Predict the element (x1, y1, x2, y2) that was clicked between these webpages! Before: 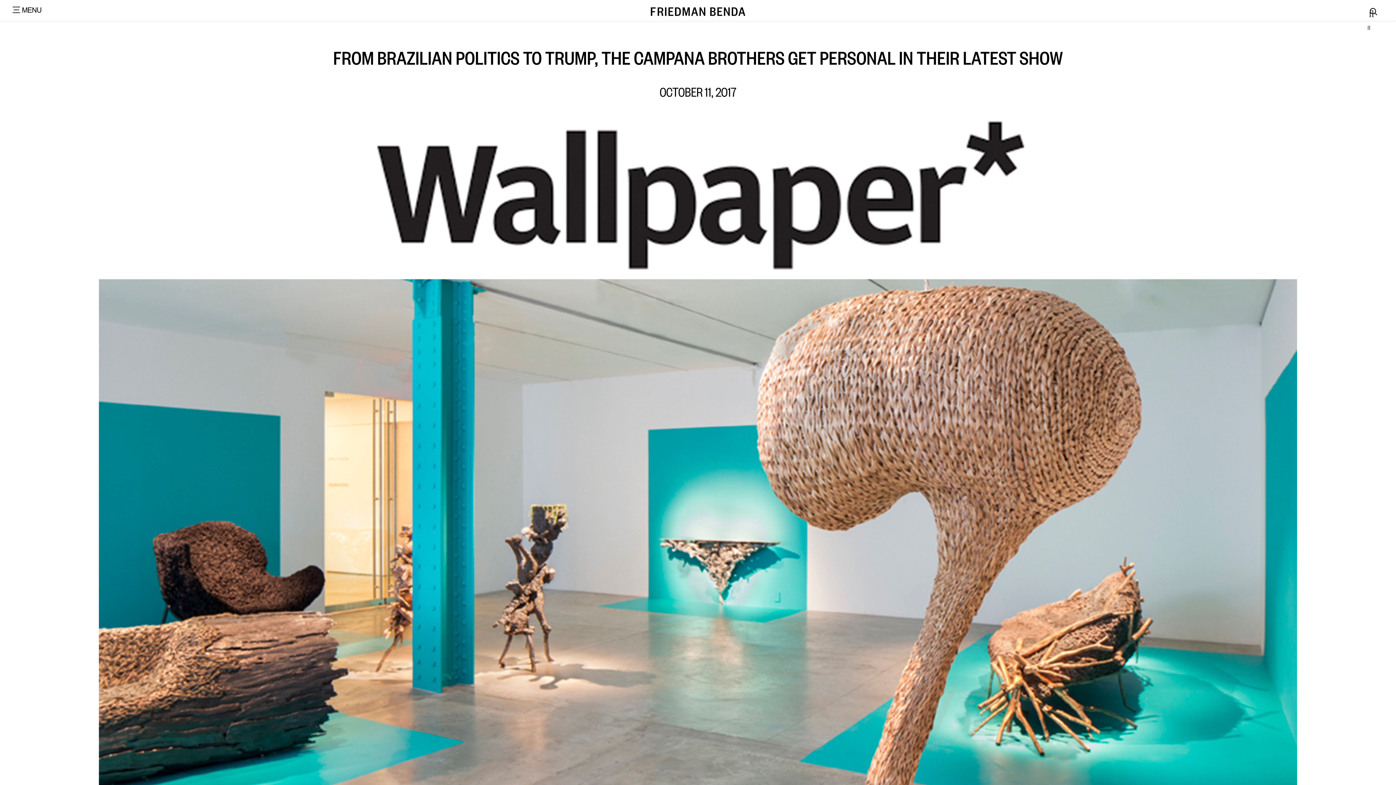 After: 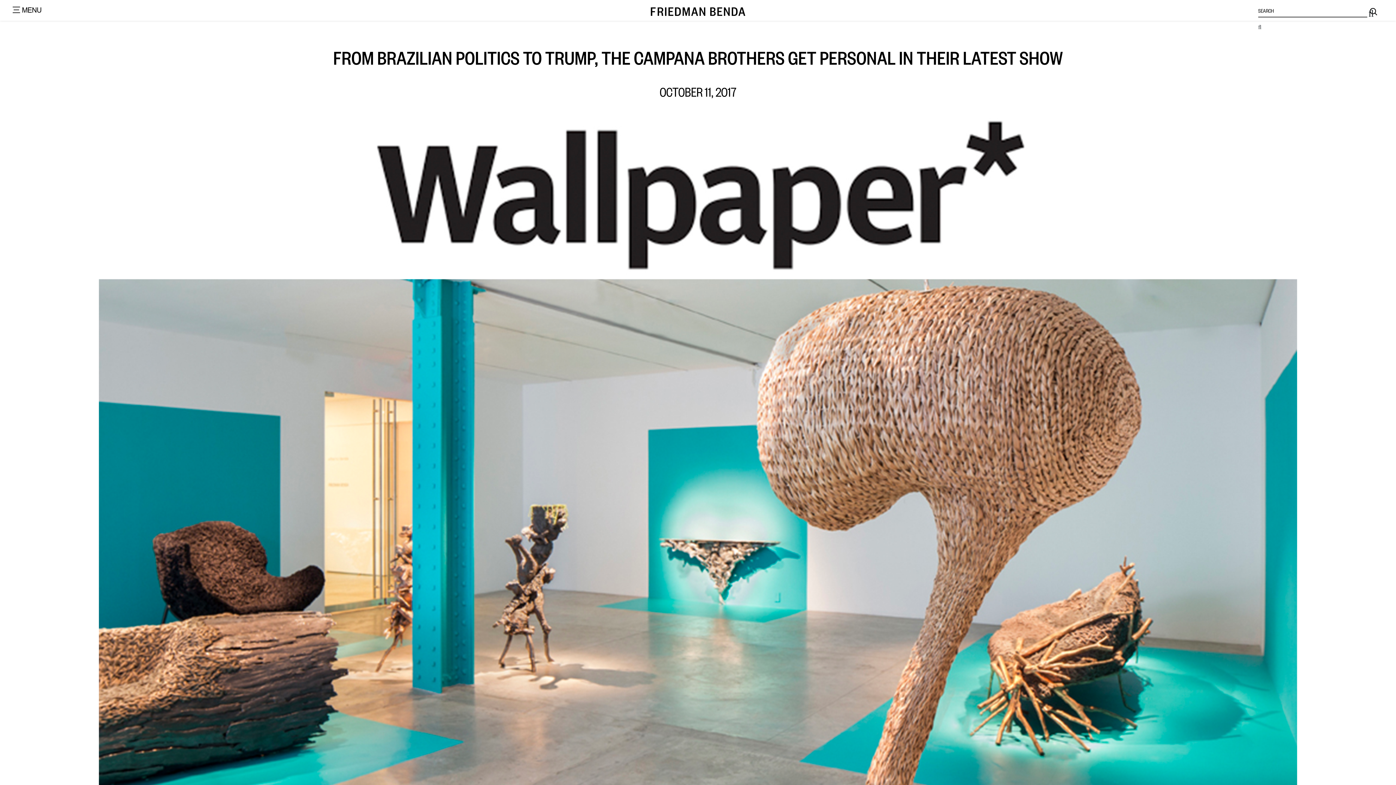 Action: bbox: (1367, 3, 1378, 23)